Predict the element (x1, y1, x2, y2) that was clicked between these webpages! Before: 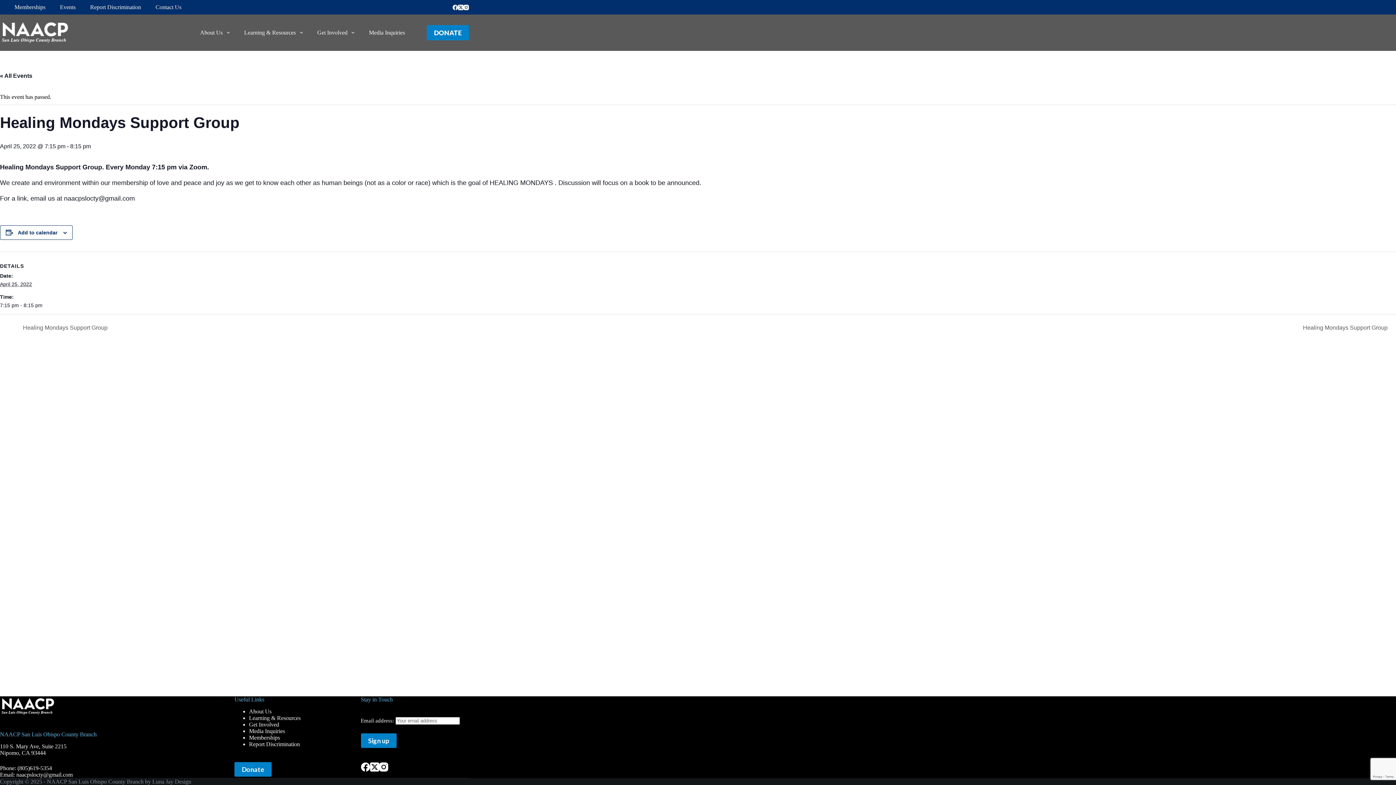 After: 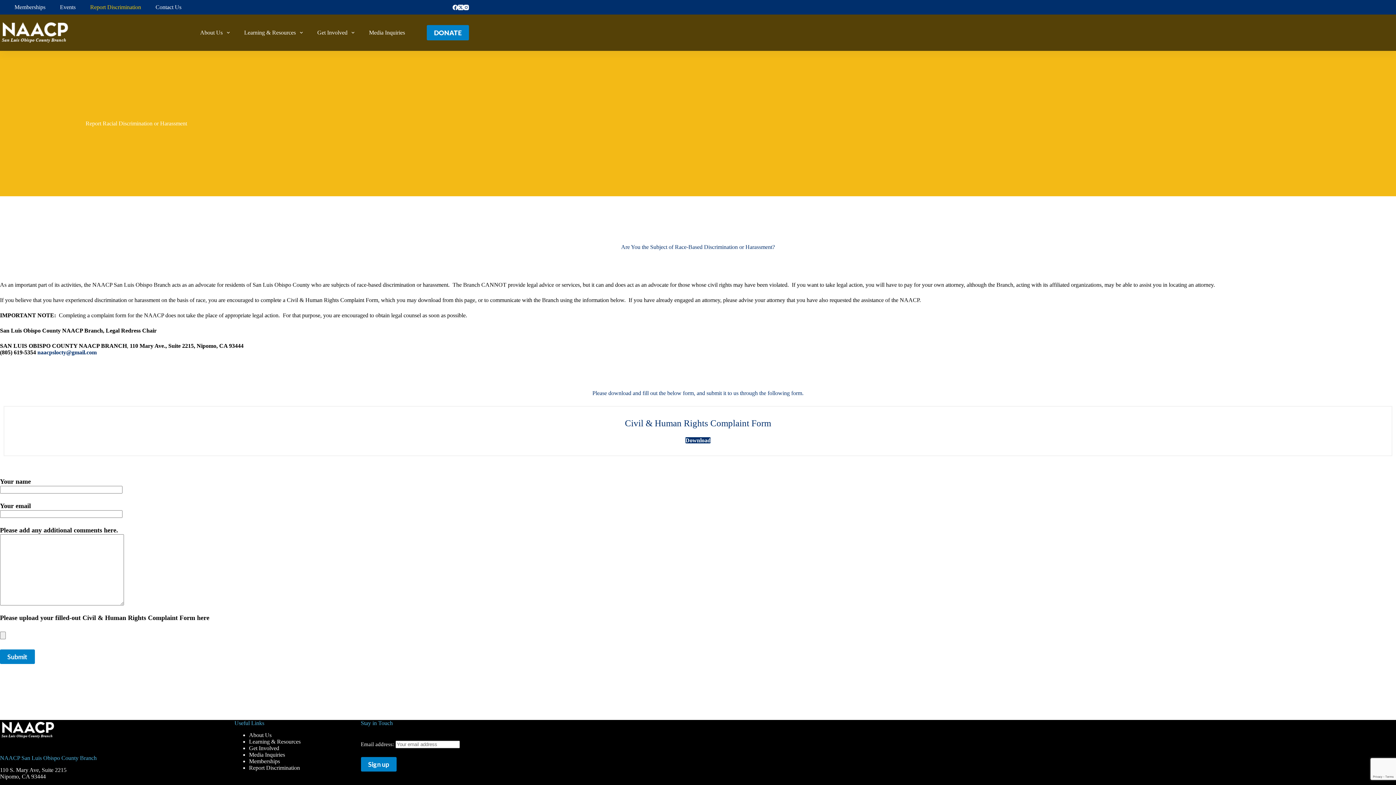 Action: bbox: (249, 741, 300, 747) label: Report Discrimination